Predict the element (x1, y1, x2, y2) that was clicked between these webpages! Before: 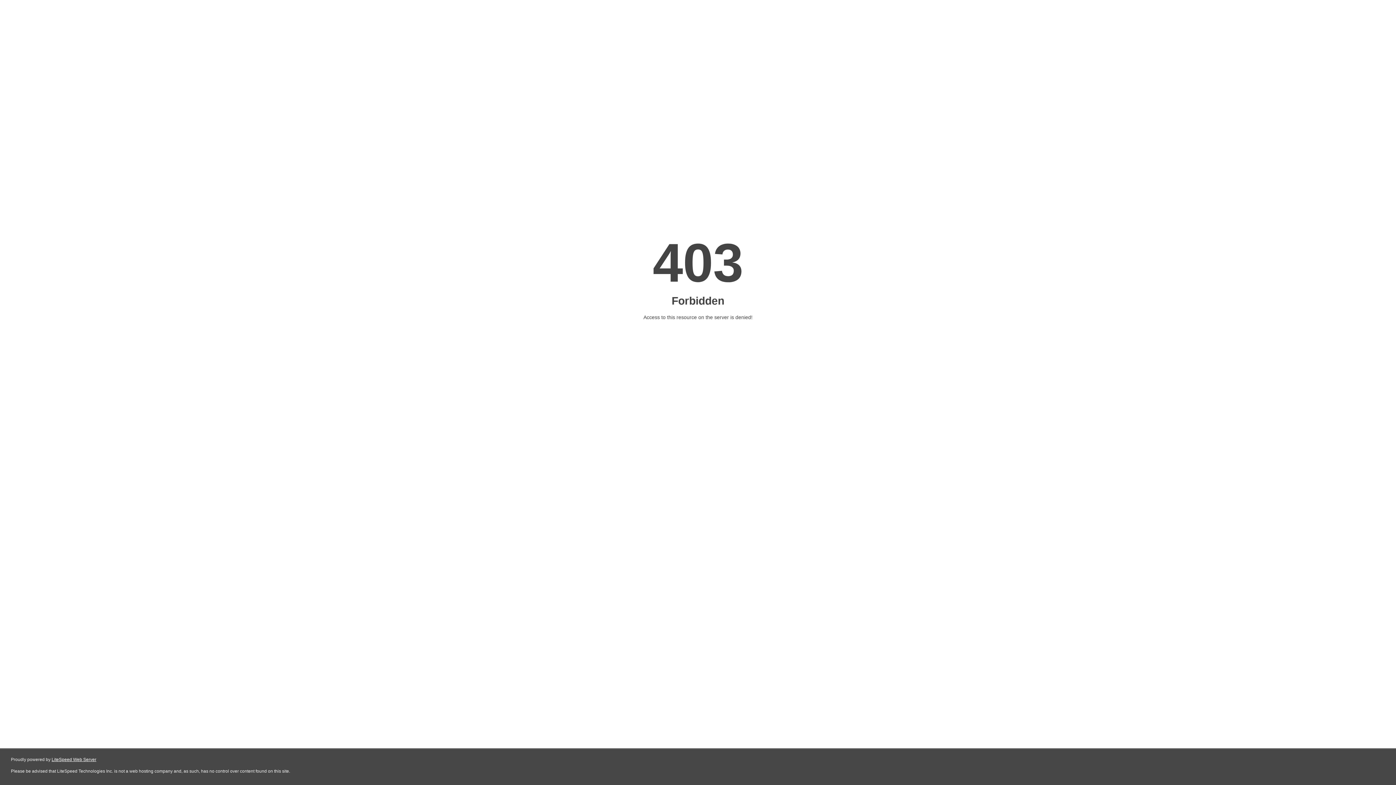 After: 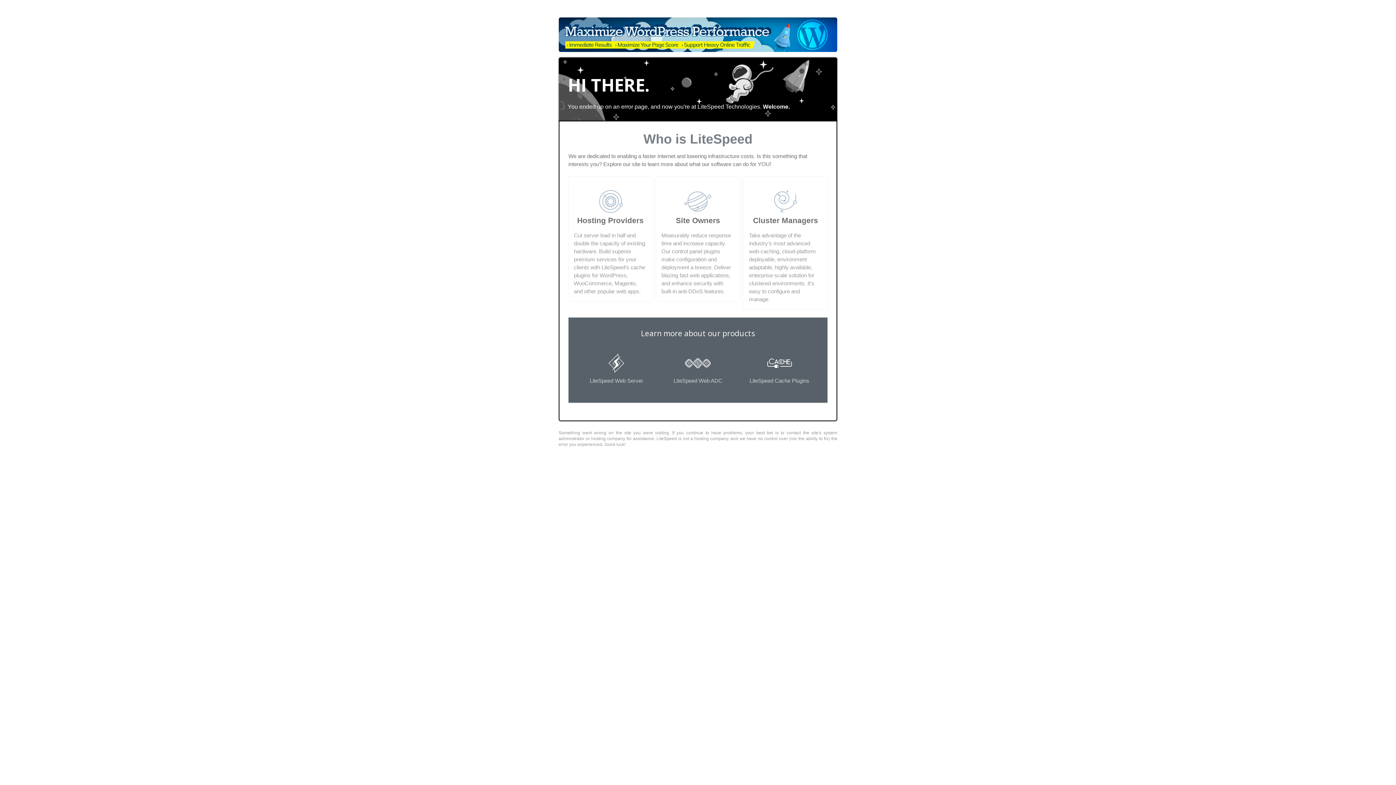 Action: label: LiteSpeed Web Server bbox: (51, 757, 96, 762)